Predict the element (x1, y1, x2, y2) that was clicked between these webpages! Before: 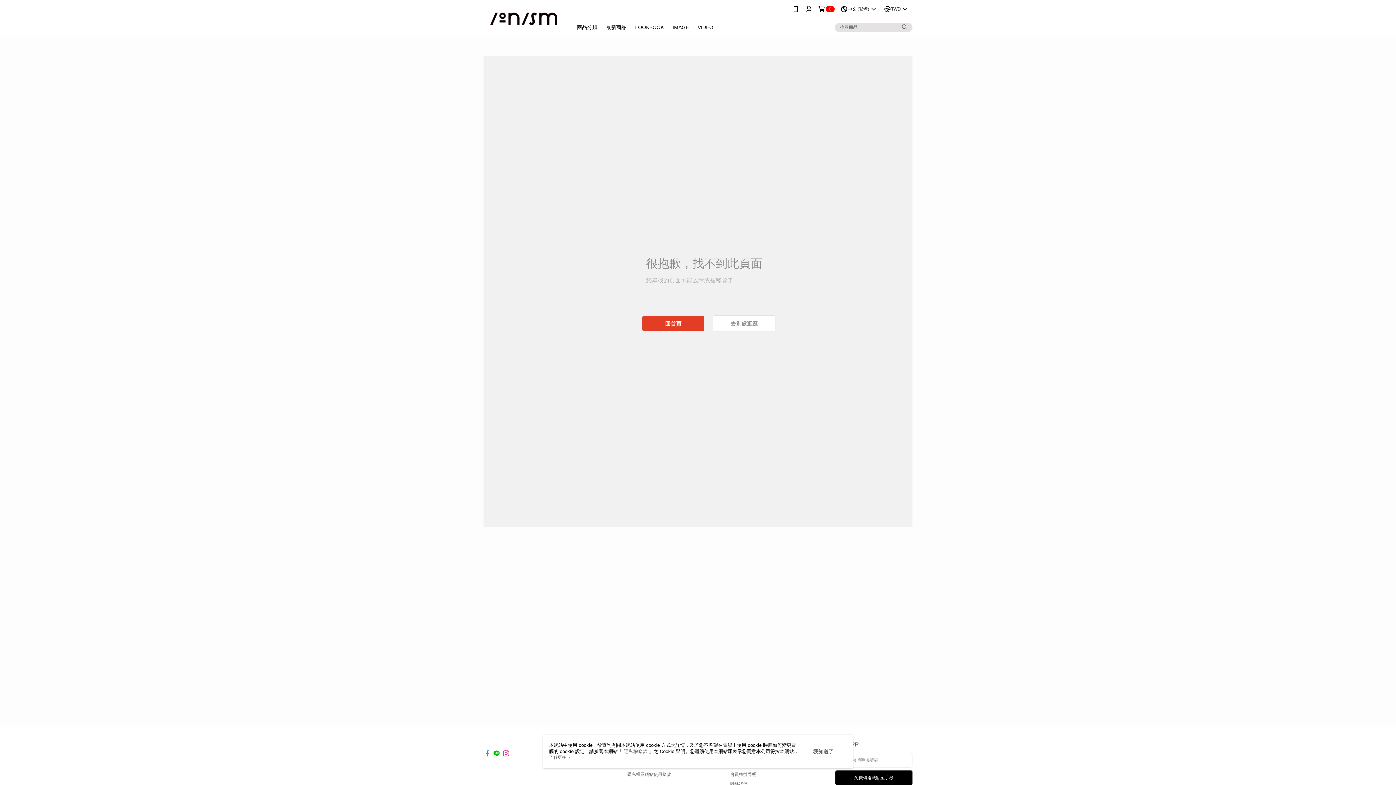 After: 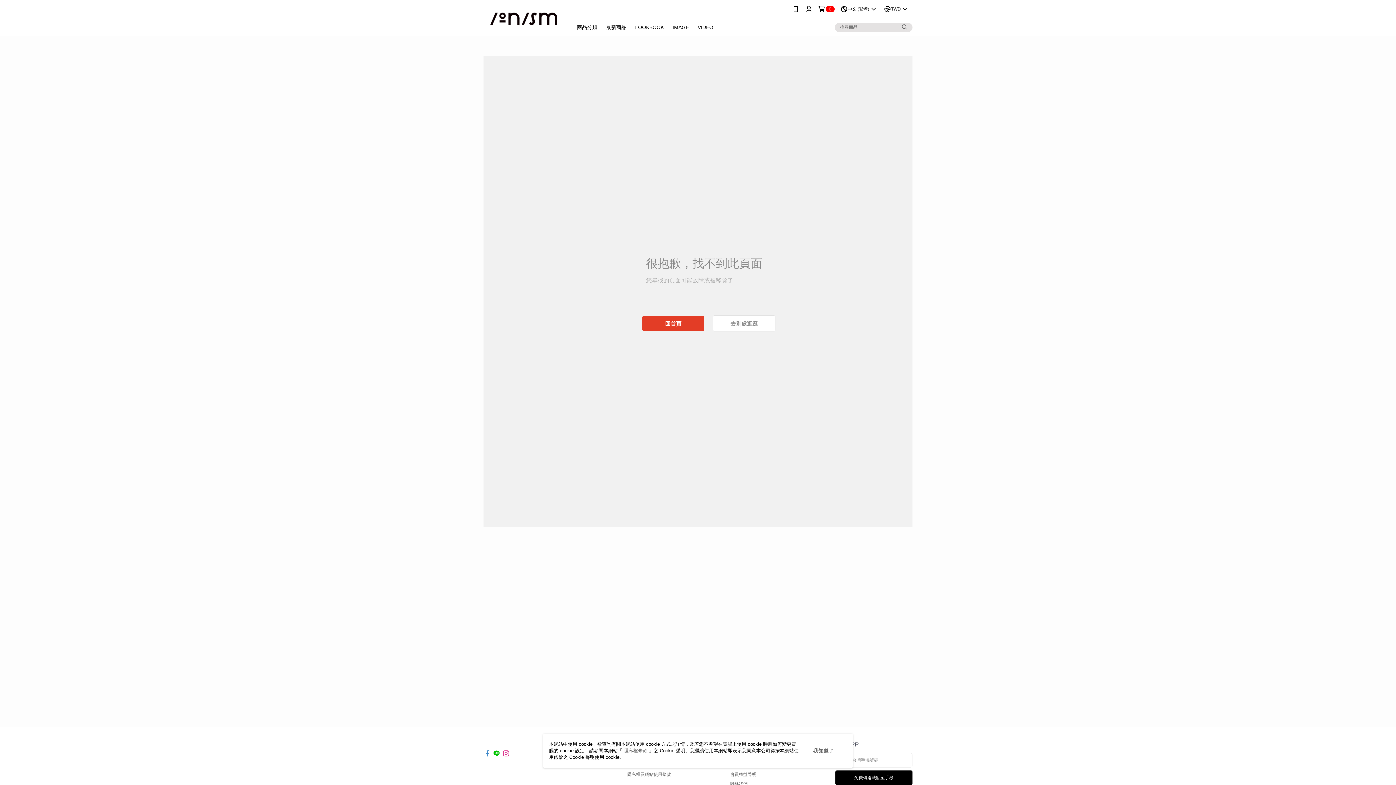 Action: bbox: (549, 755, 570, 760) label: 了解更多 >